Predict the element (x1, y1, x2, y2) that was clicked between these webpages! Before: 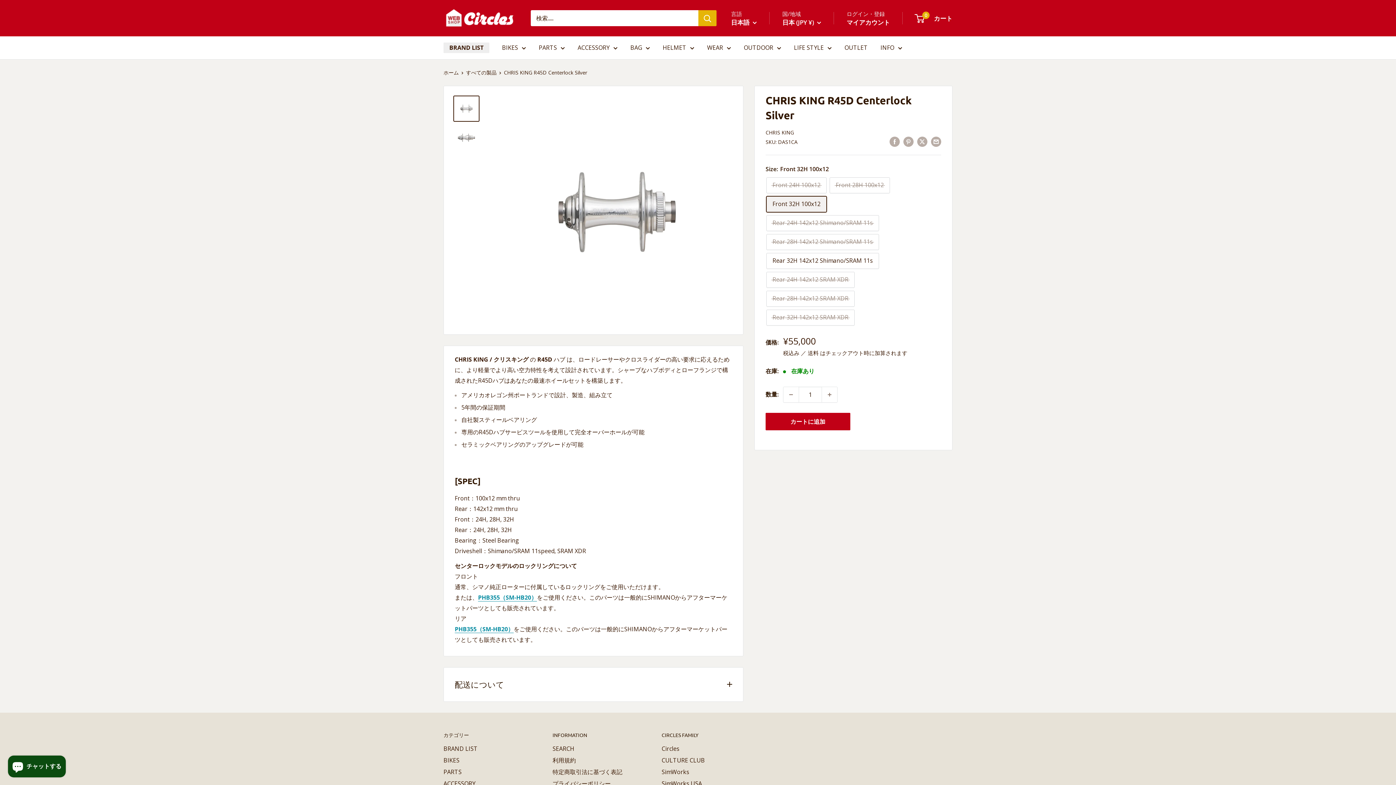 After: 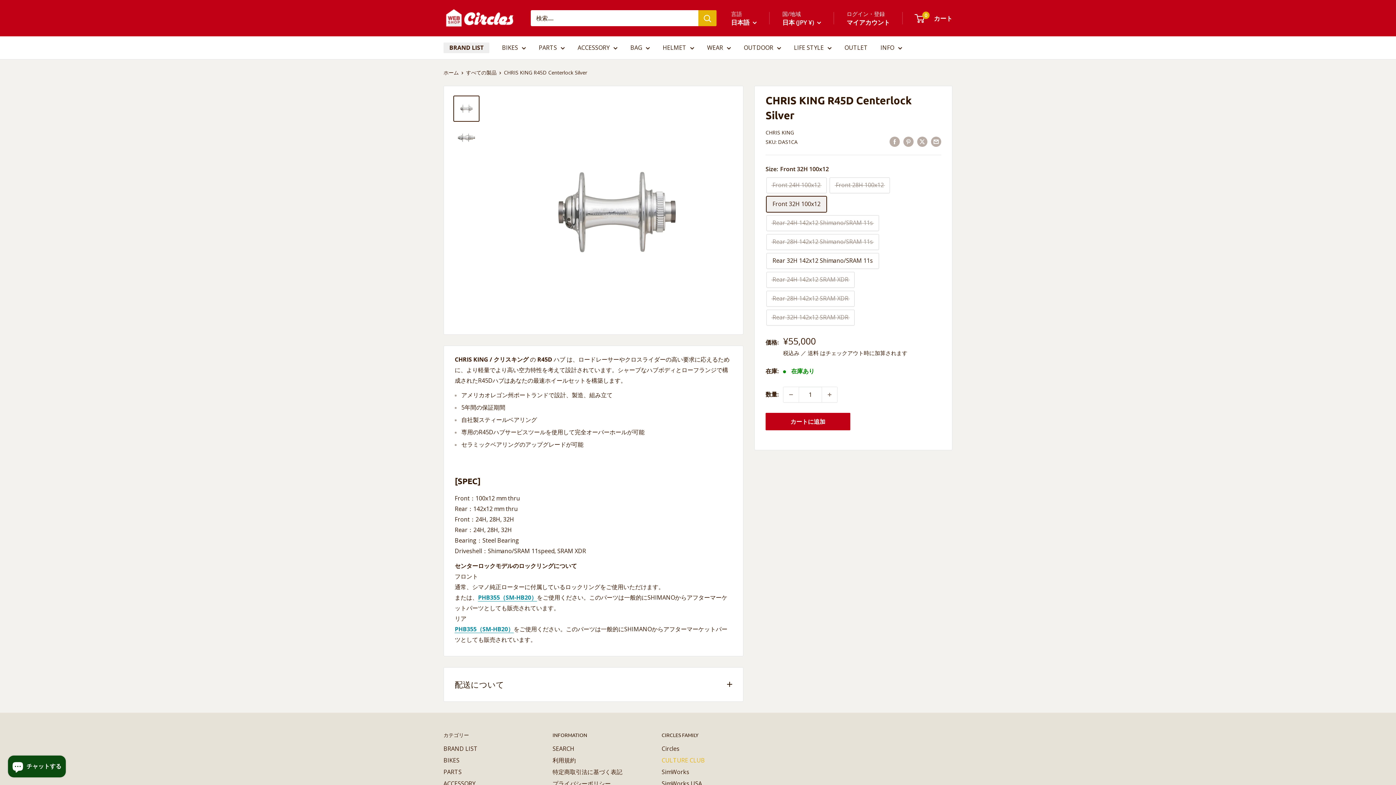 Action: label: CULTURE CLUB bbox: (661, 754, 745, 766)